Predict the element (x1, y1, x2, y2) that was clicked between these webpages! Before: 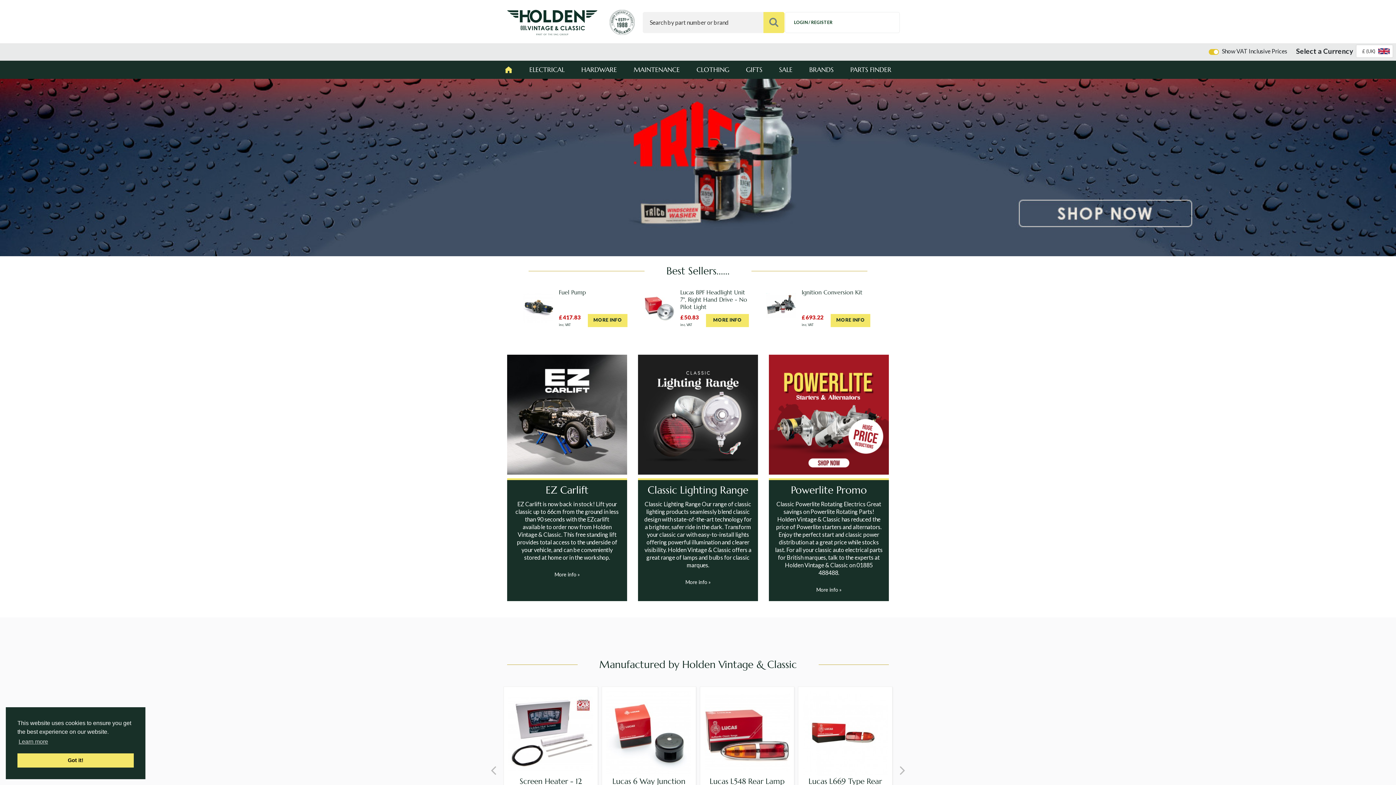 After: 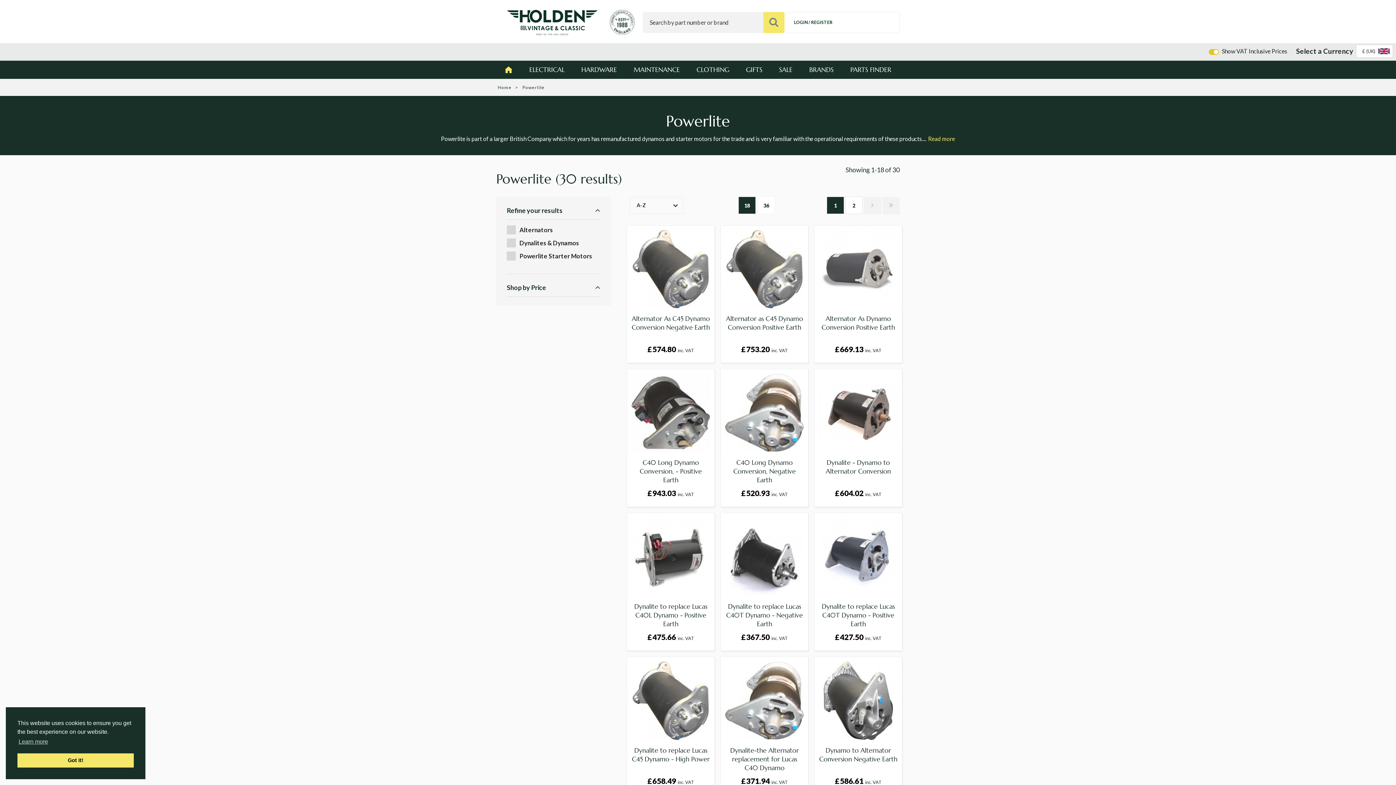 Action: bbox: (775, 484, 882, 500) label: Powerlite Promo